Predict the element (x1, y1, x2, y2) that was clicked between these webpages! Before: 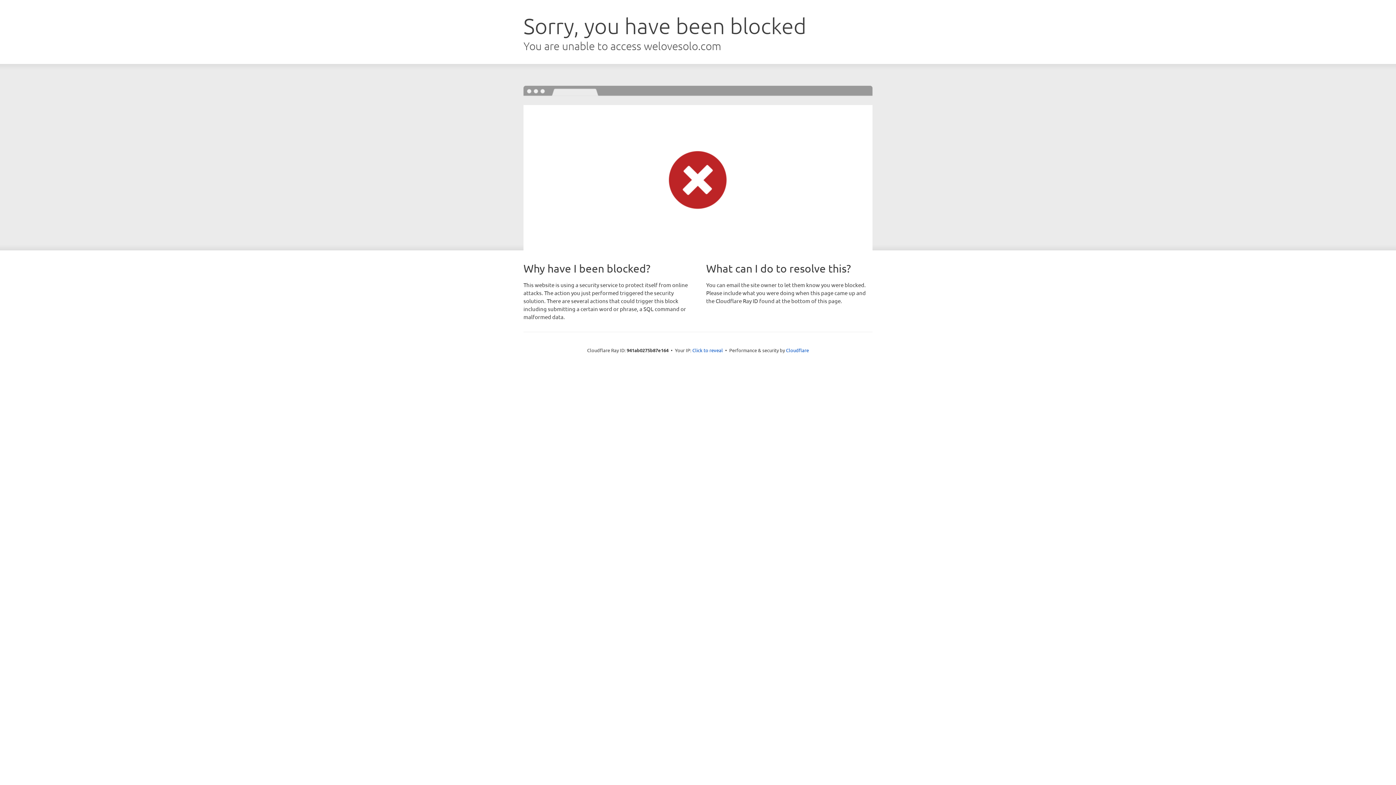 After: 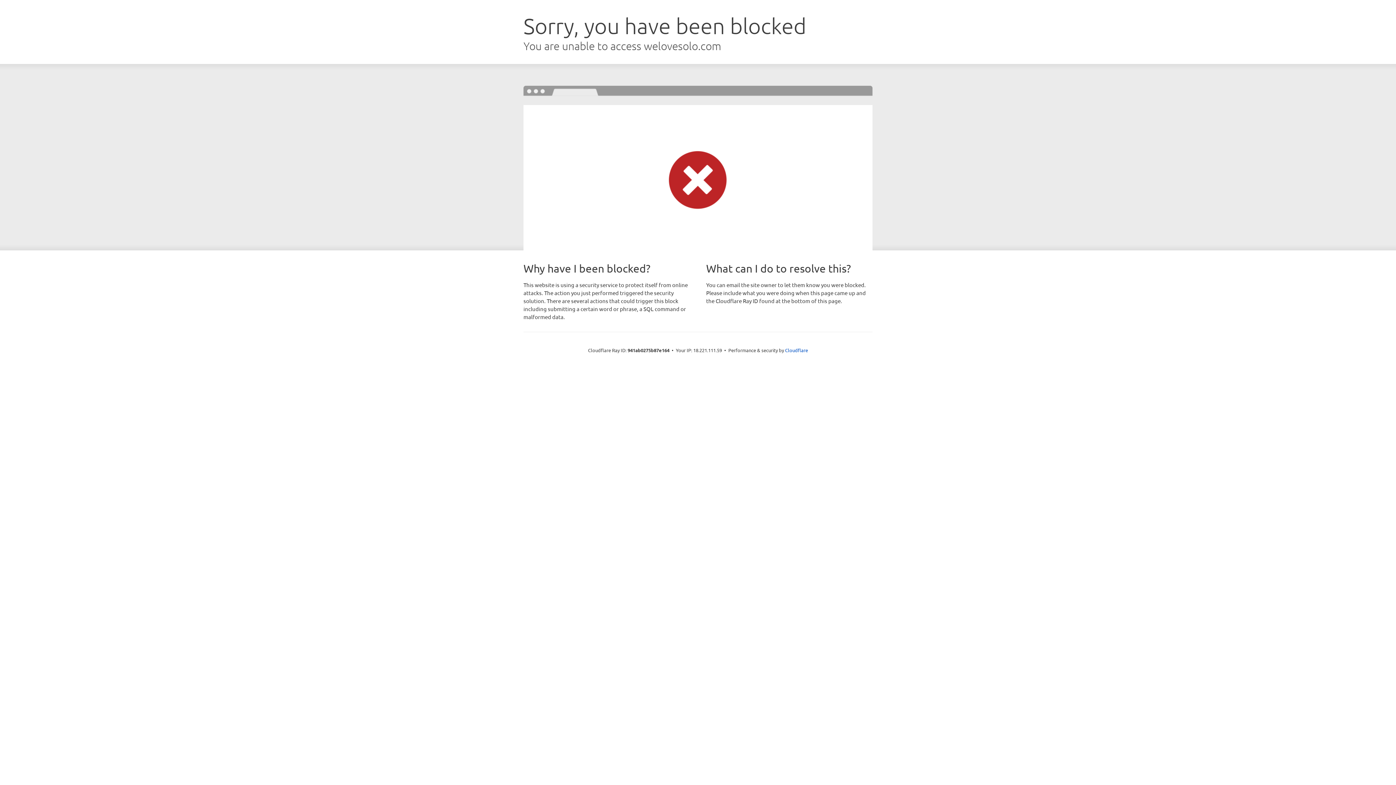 Action: bbox: (692, 346, 723, 353) label: Click to reveal